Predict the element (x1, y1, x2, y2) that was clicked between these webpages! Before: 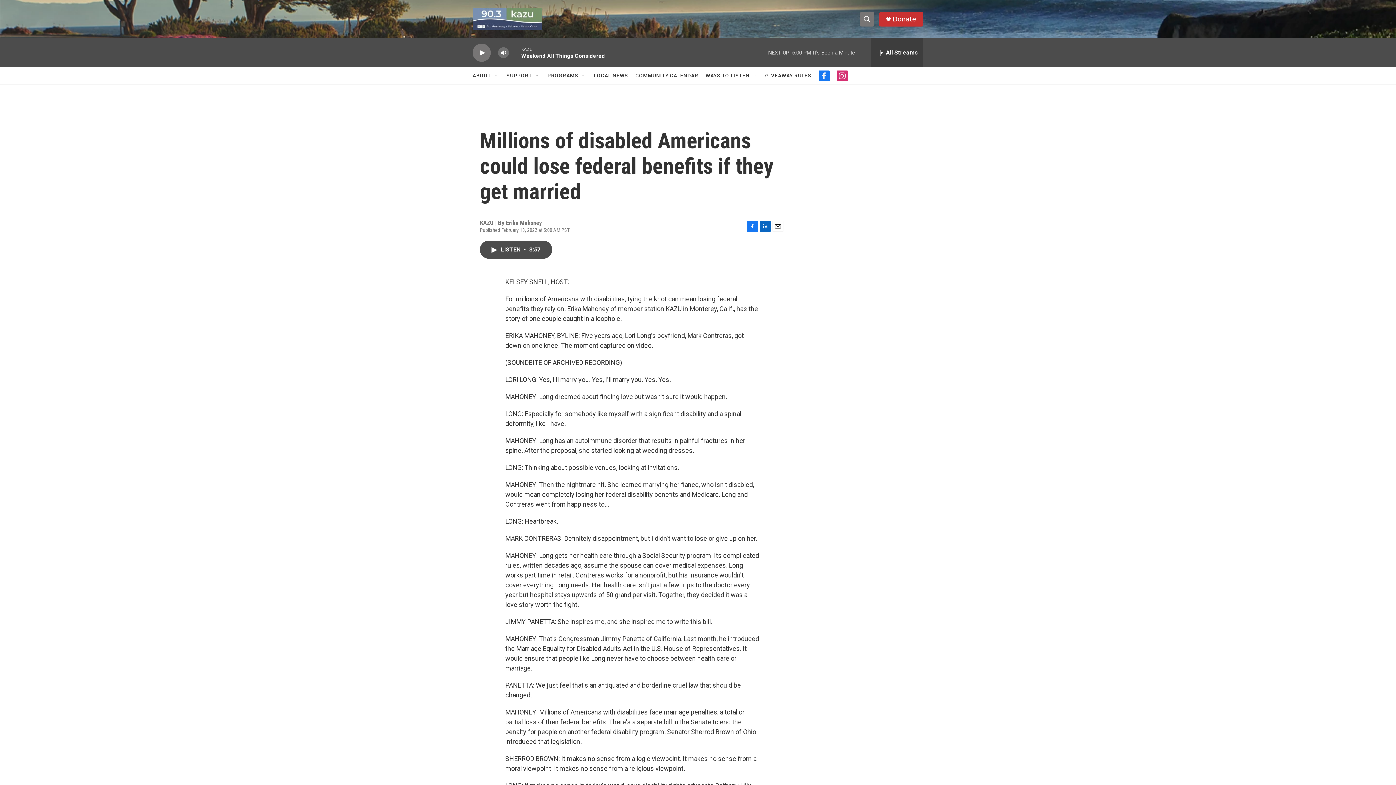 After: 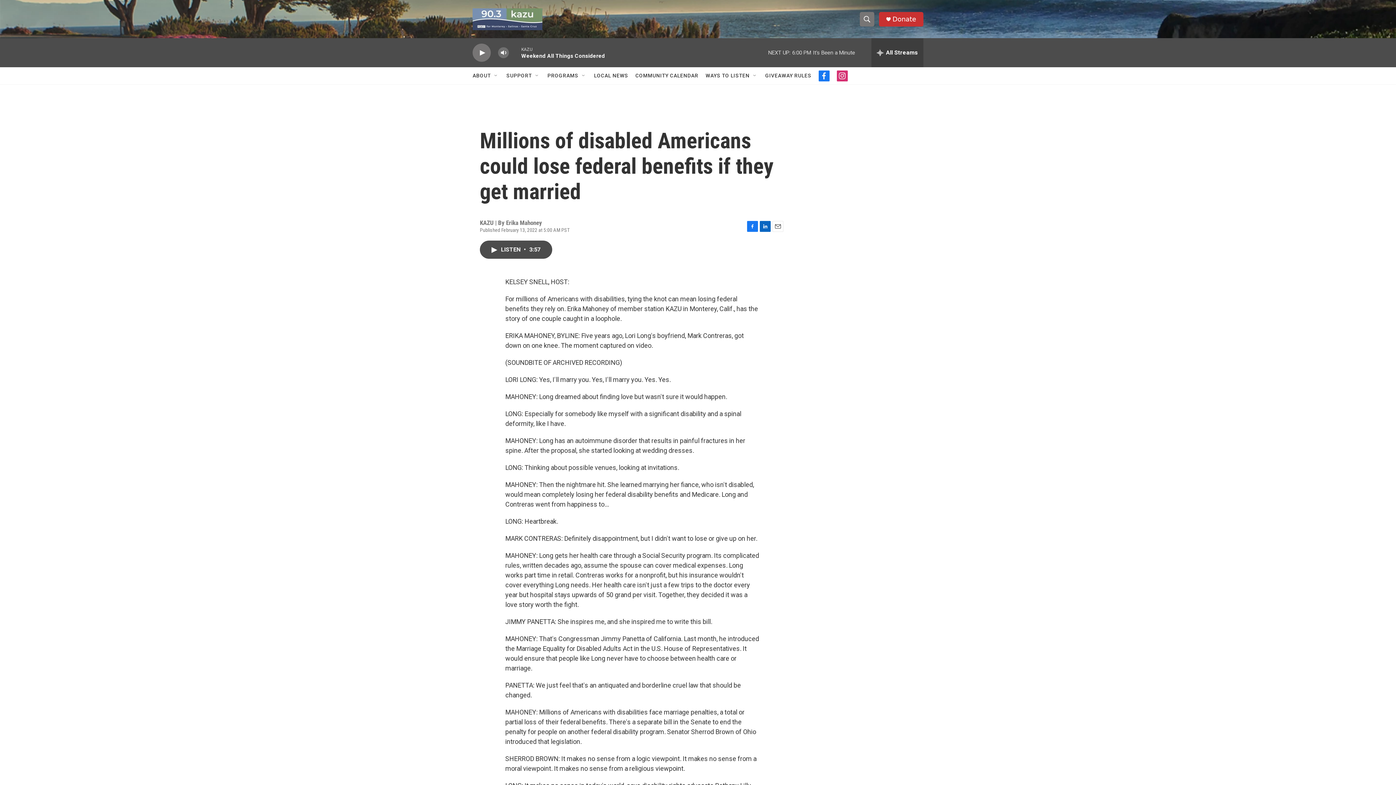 Action: label: facebook bbox: (818, 70, 829, 81)